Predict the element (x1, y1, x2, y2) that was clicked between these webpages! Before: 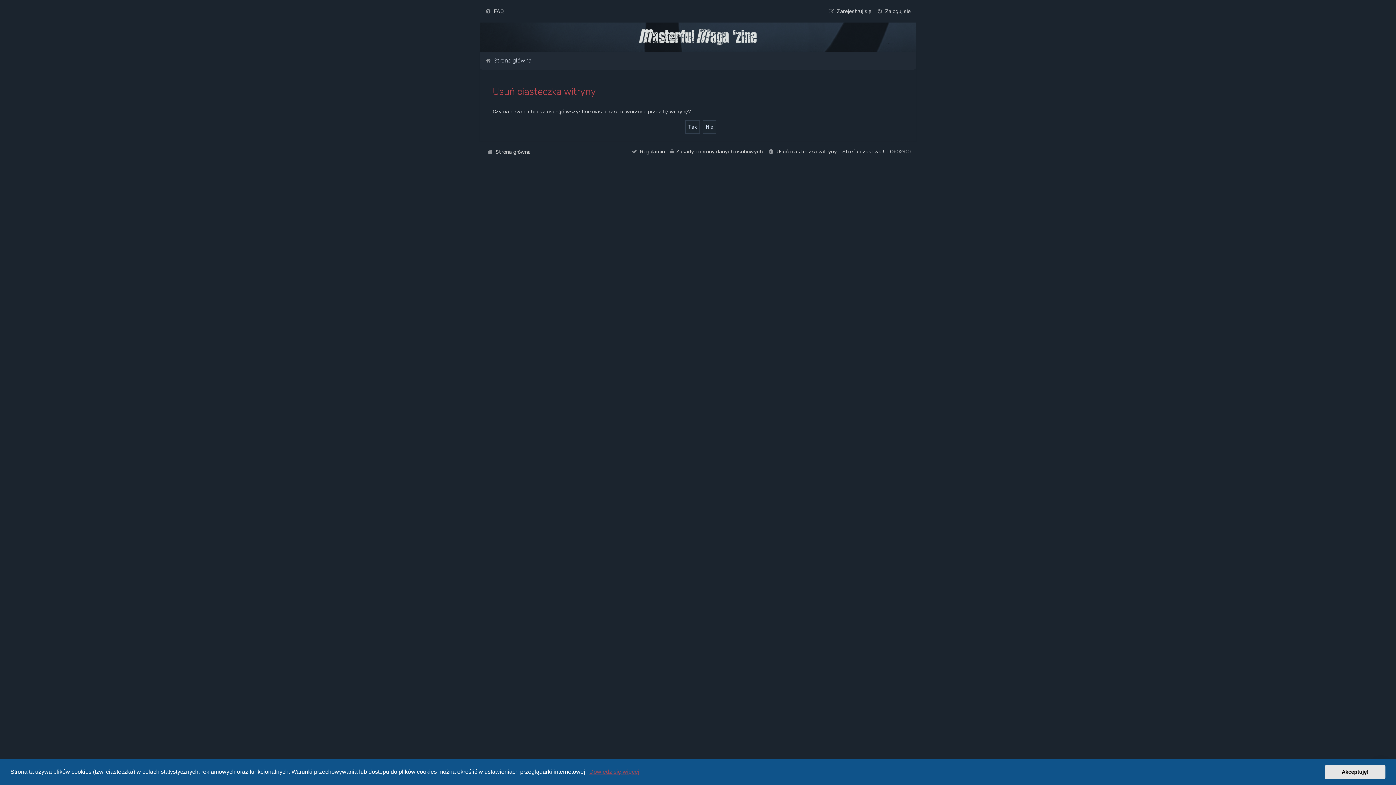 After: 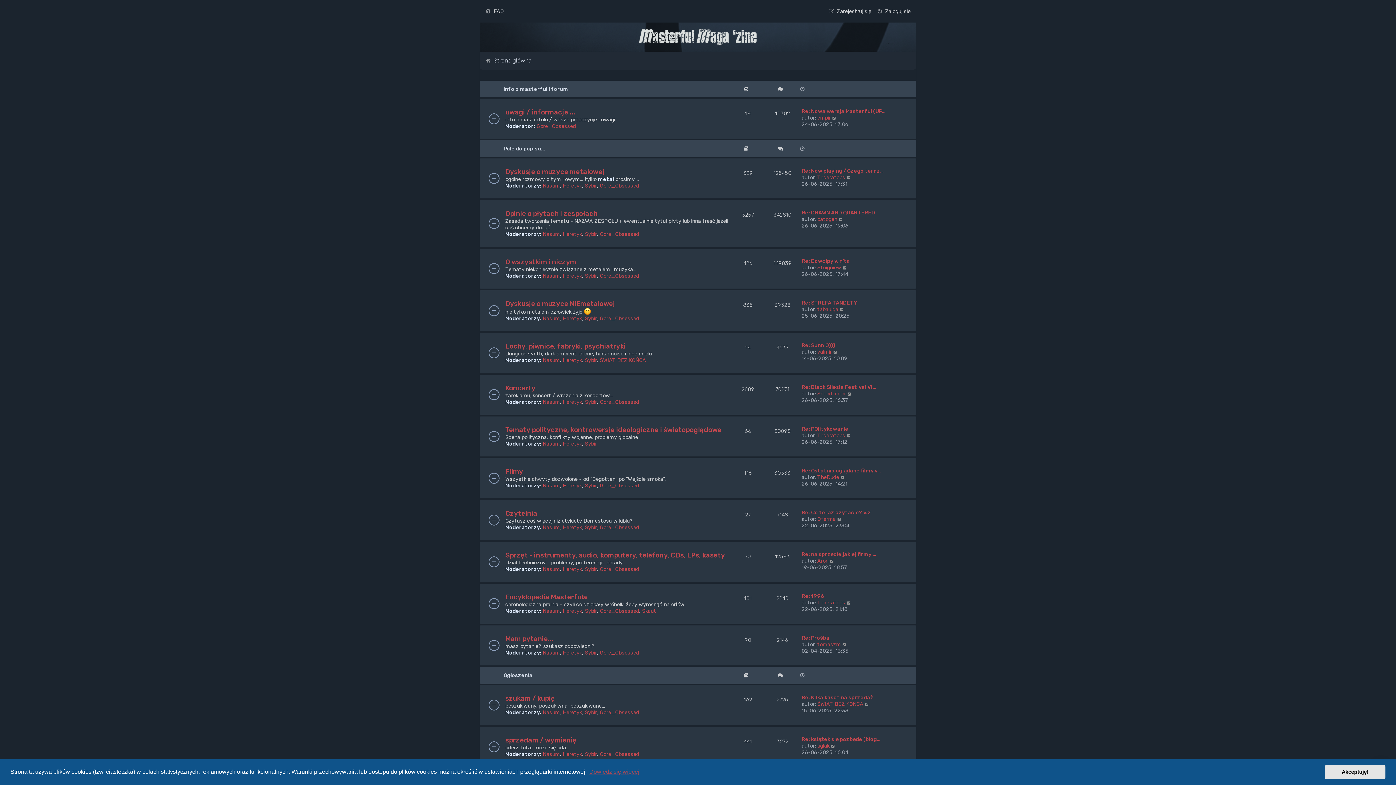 Action: label: Strona główna bbox: (485, 55, 532, 65)